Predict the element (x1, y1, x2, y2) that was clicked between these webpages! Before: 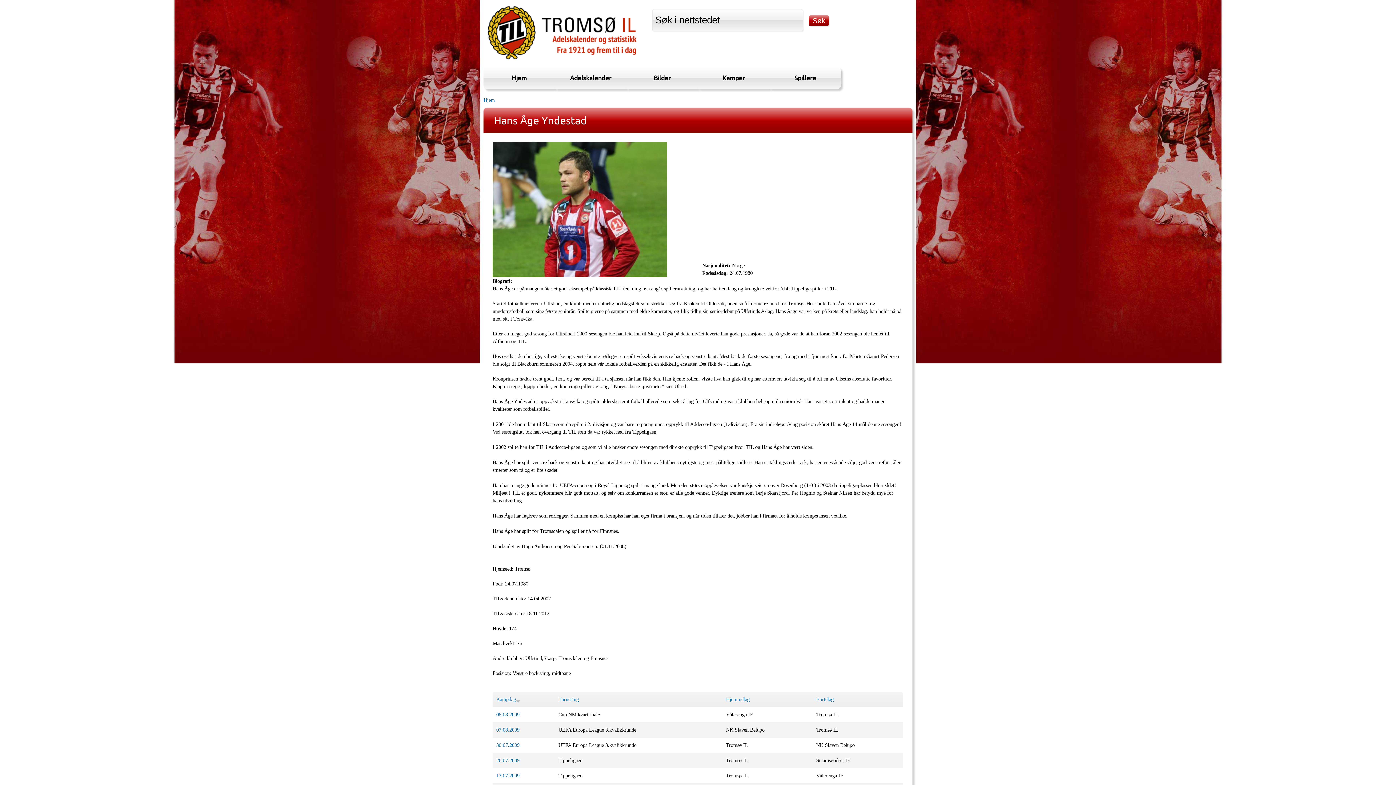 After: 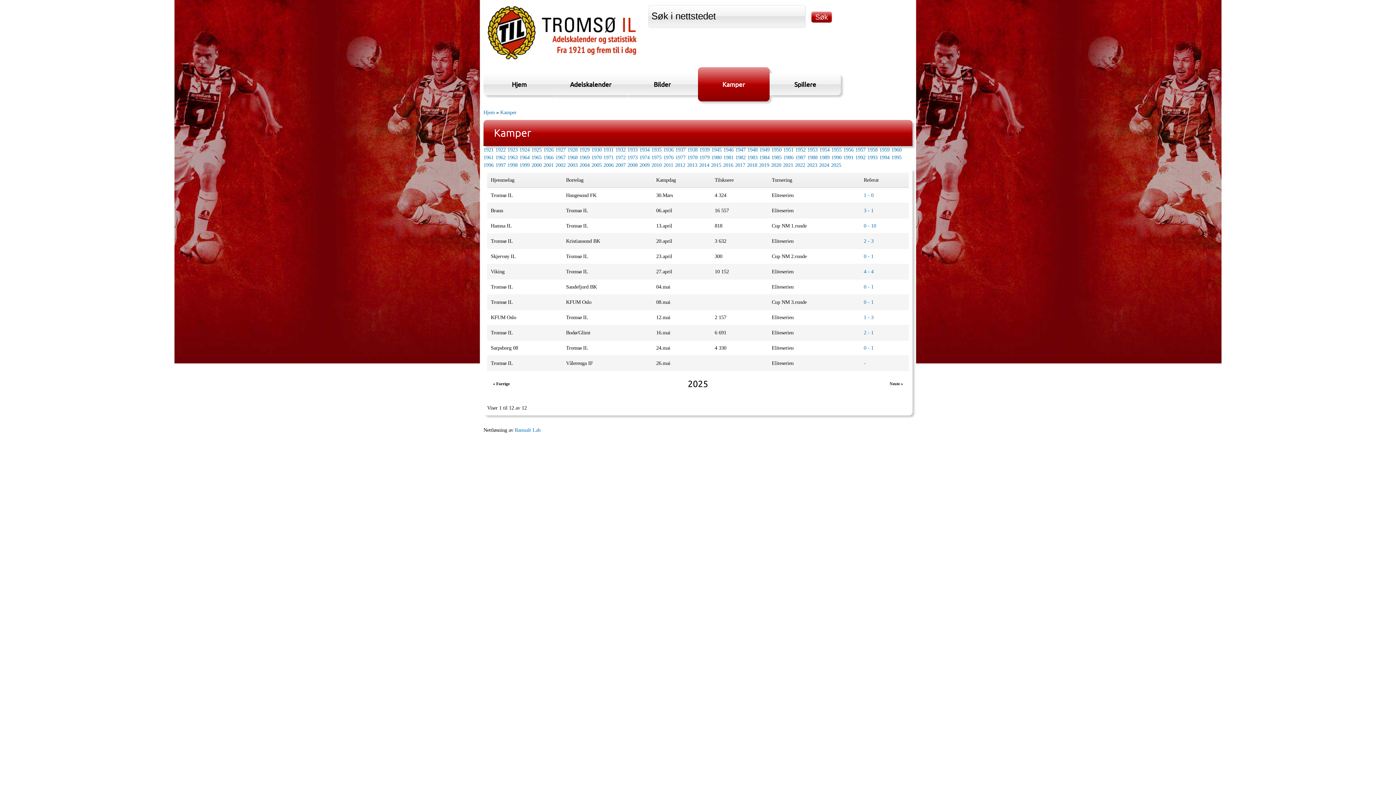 Action: label: Kamper bbox: (698, 67, 769, 88)